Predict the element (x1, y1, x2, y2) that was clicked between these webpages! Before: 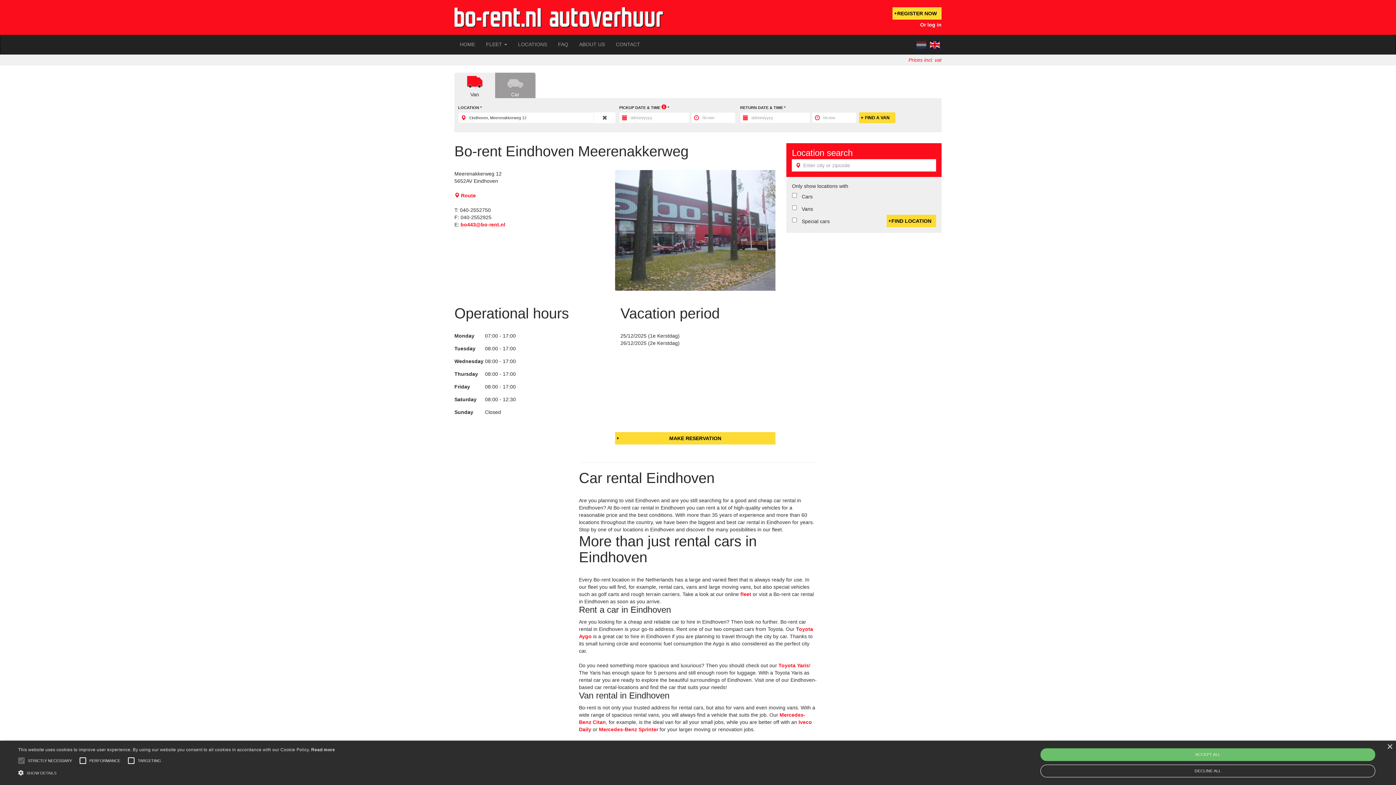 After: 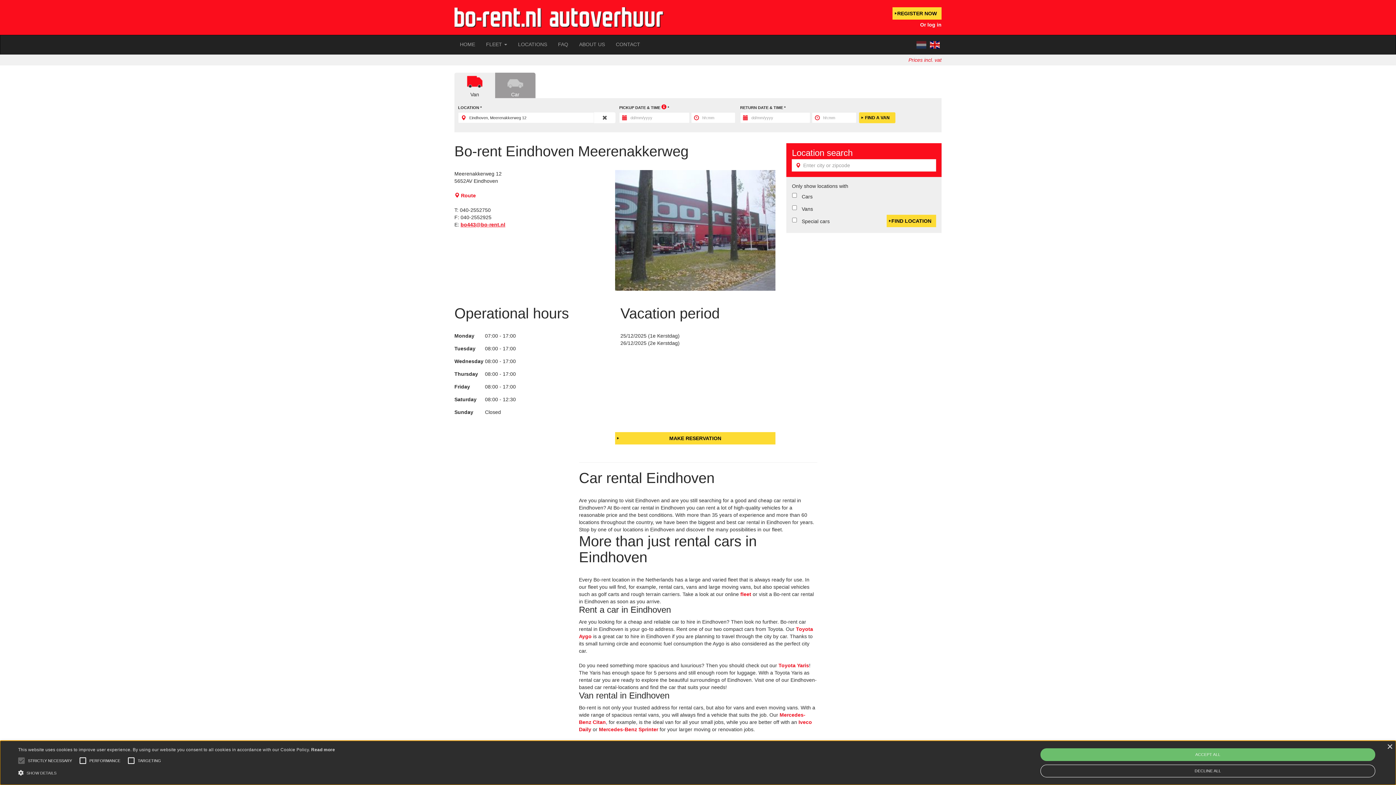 Action: label: bo443@bo-rent.nl bbox: (460, 221, 505, 227)